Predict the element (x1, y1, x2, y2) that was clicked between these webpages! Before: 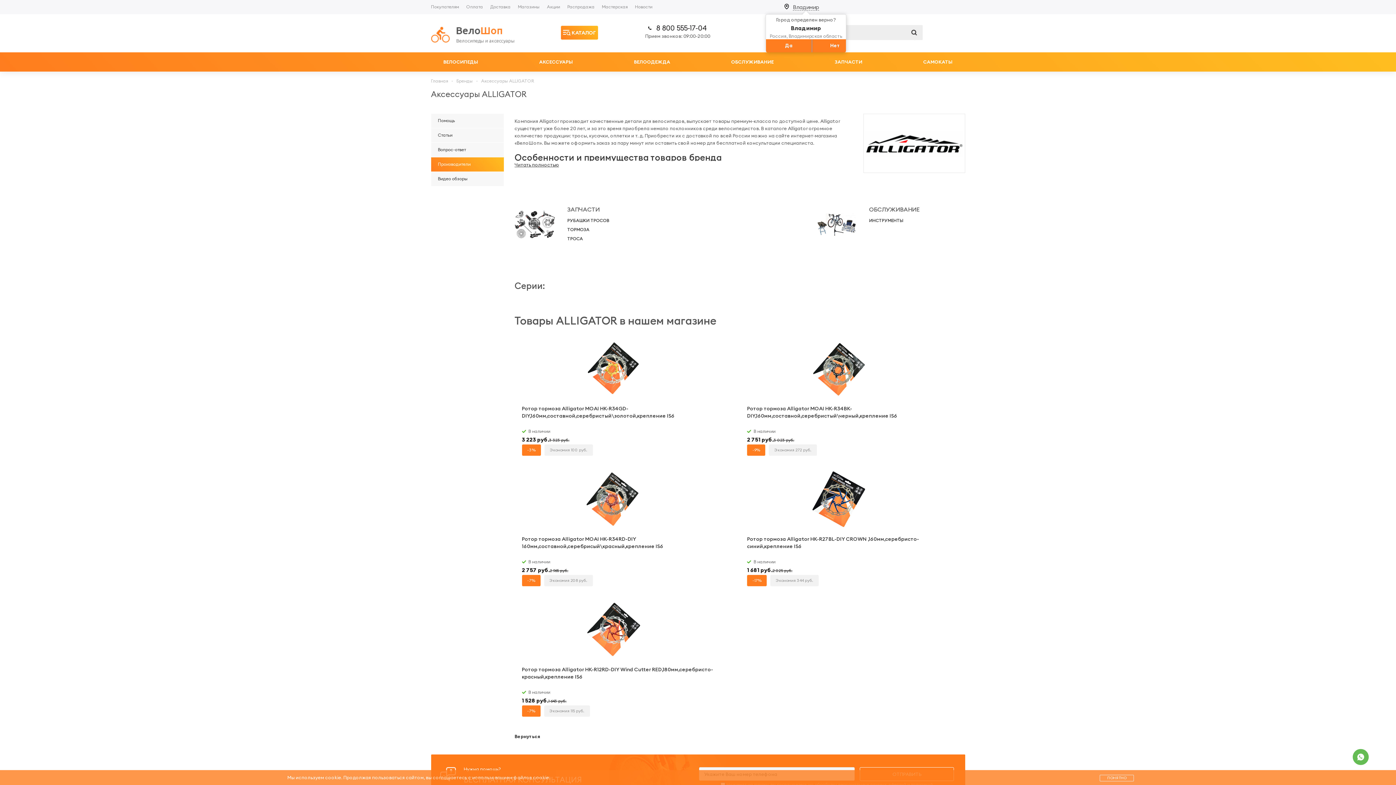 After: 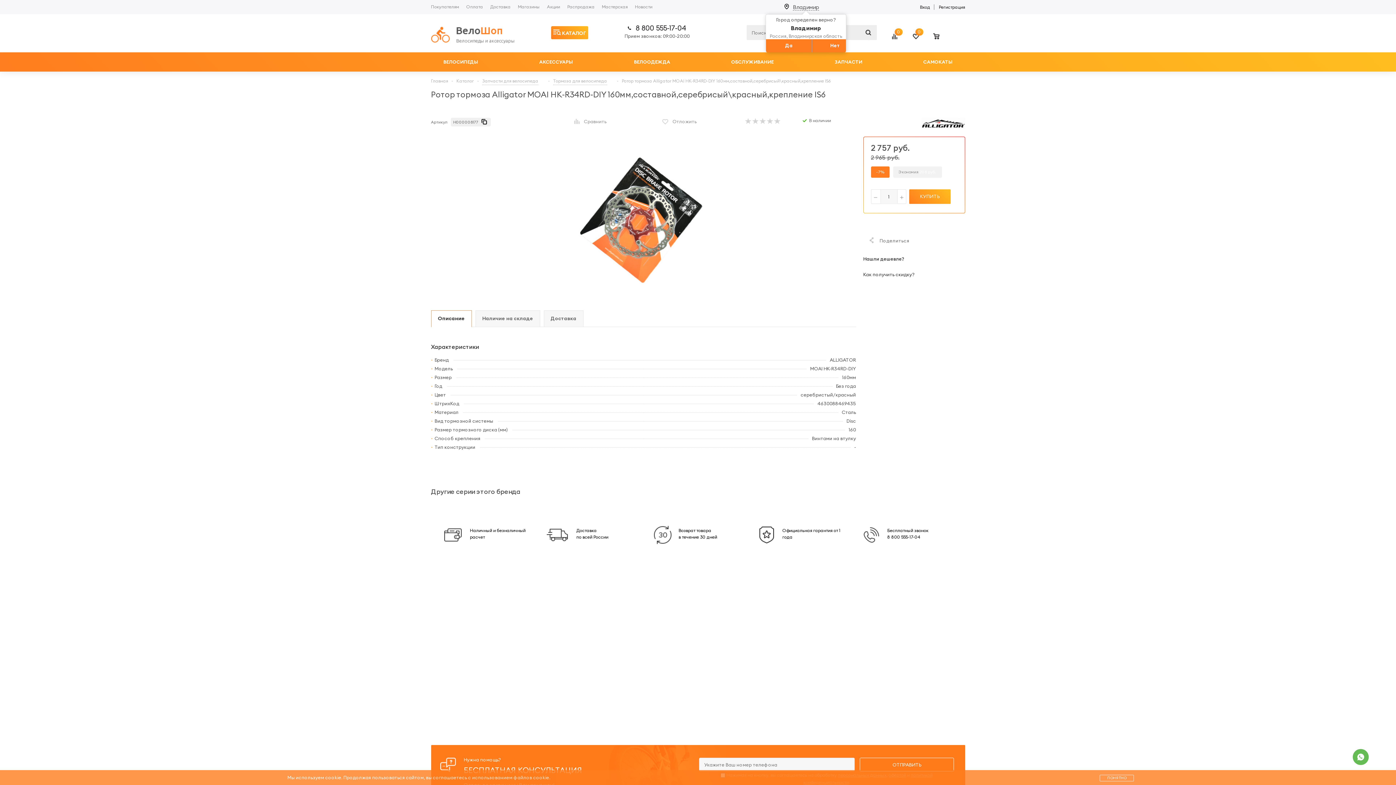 Action: label: Ротор тормоза Alligator MOAI НК-R34RD-DIY 160мм,составной,серебрисый\красный,крепление IS6 bbox: (522, 535, 725, 550)